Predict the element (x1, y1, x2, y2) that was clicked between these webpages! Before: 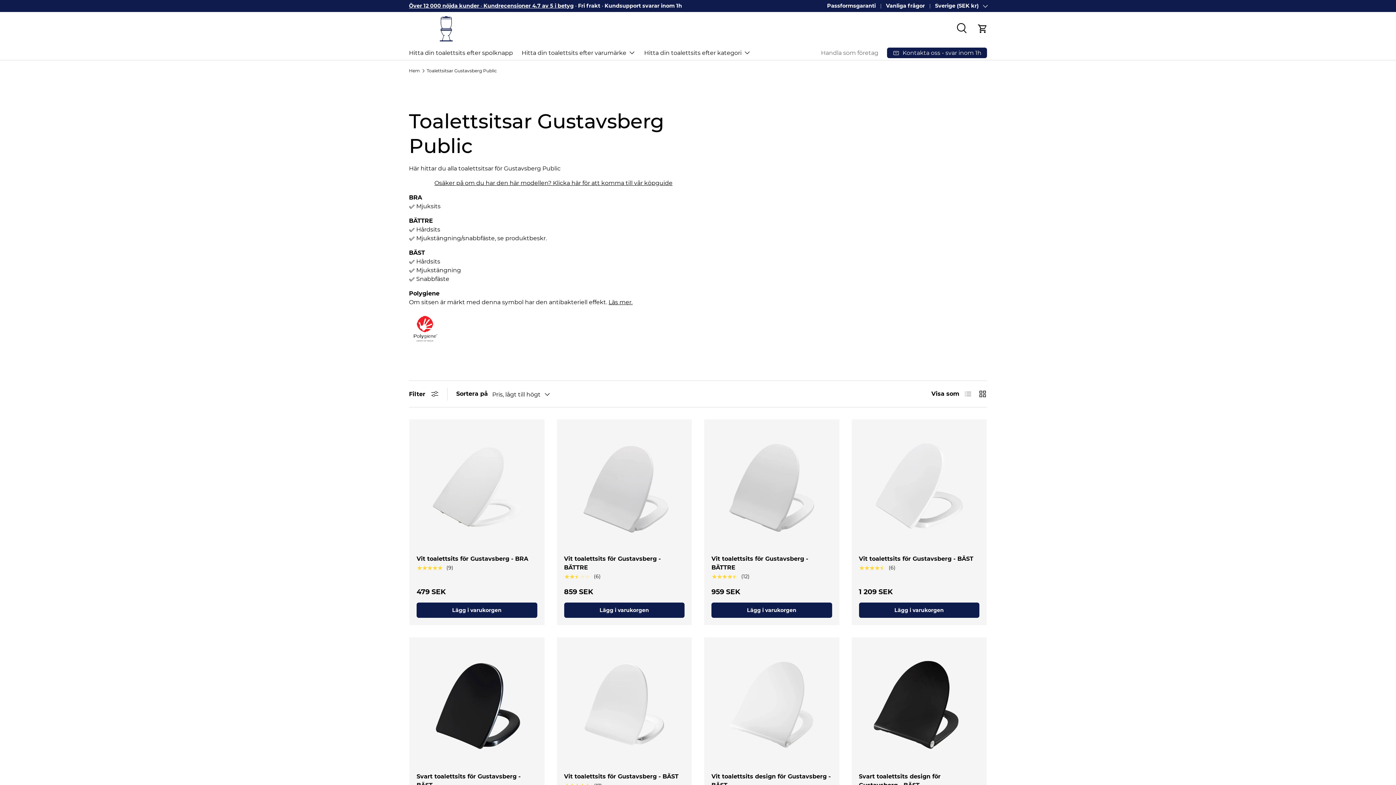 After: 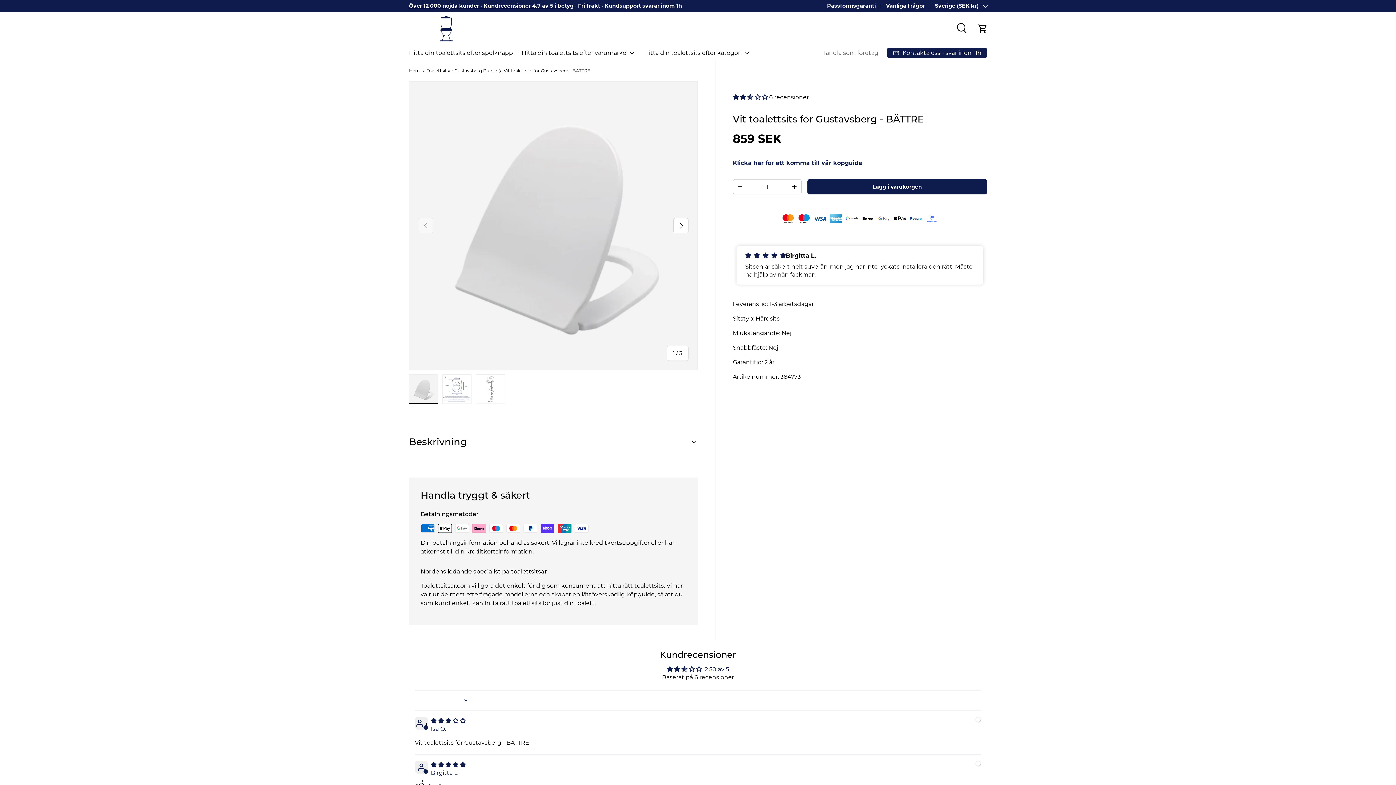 Action: bbox: (564, 555, 660, 571) label: Vit toalettsits för Gustavsberg - BÄTTRE